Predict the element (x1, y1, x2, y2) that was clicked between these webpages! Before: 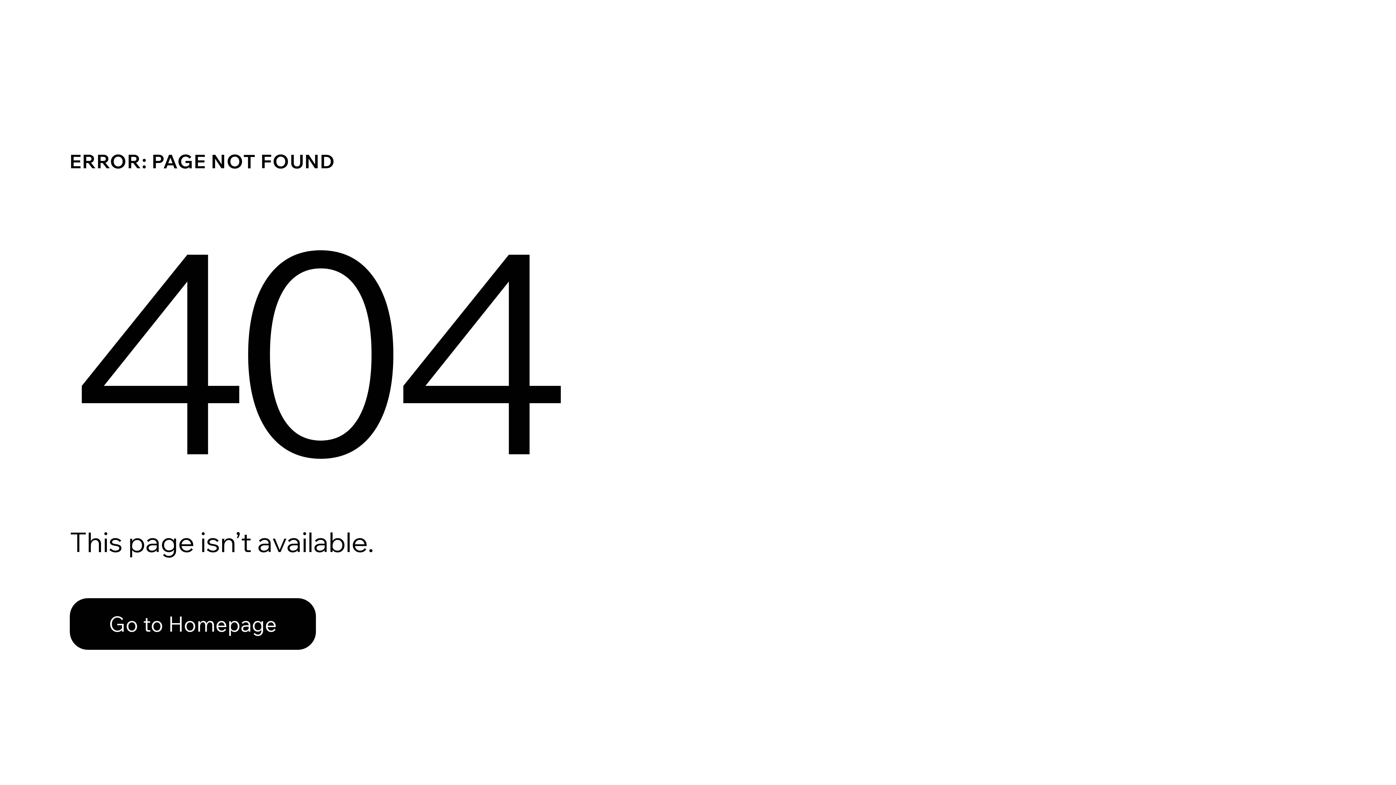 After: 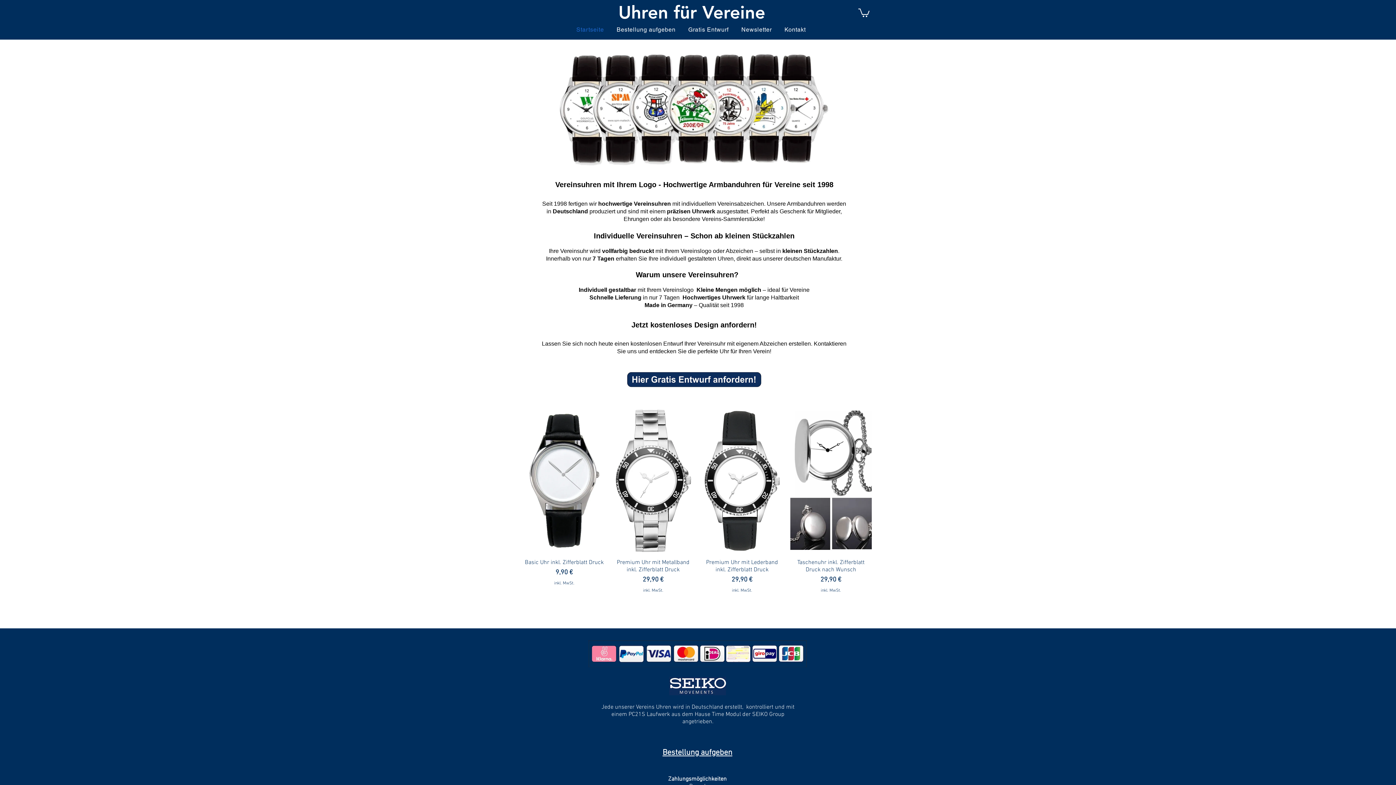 Action: label: Go to Homepage bbox: (69, 582, 768, 659)